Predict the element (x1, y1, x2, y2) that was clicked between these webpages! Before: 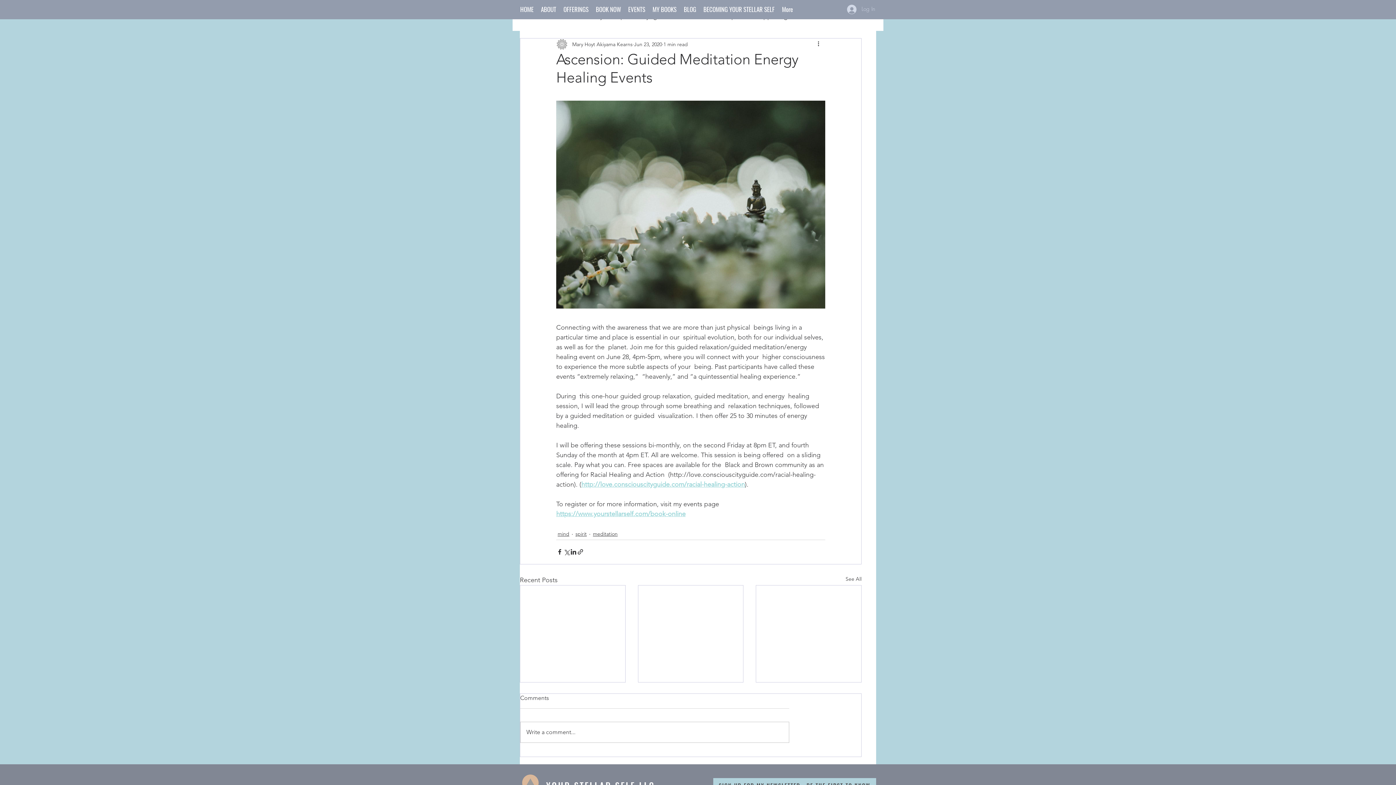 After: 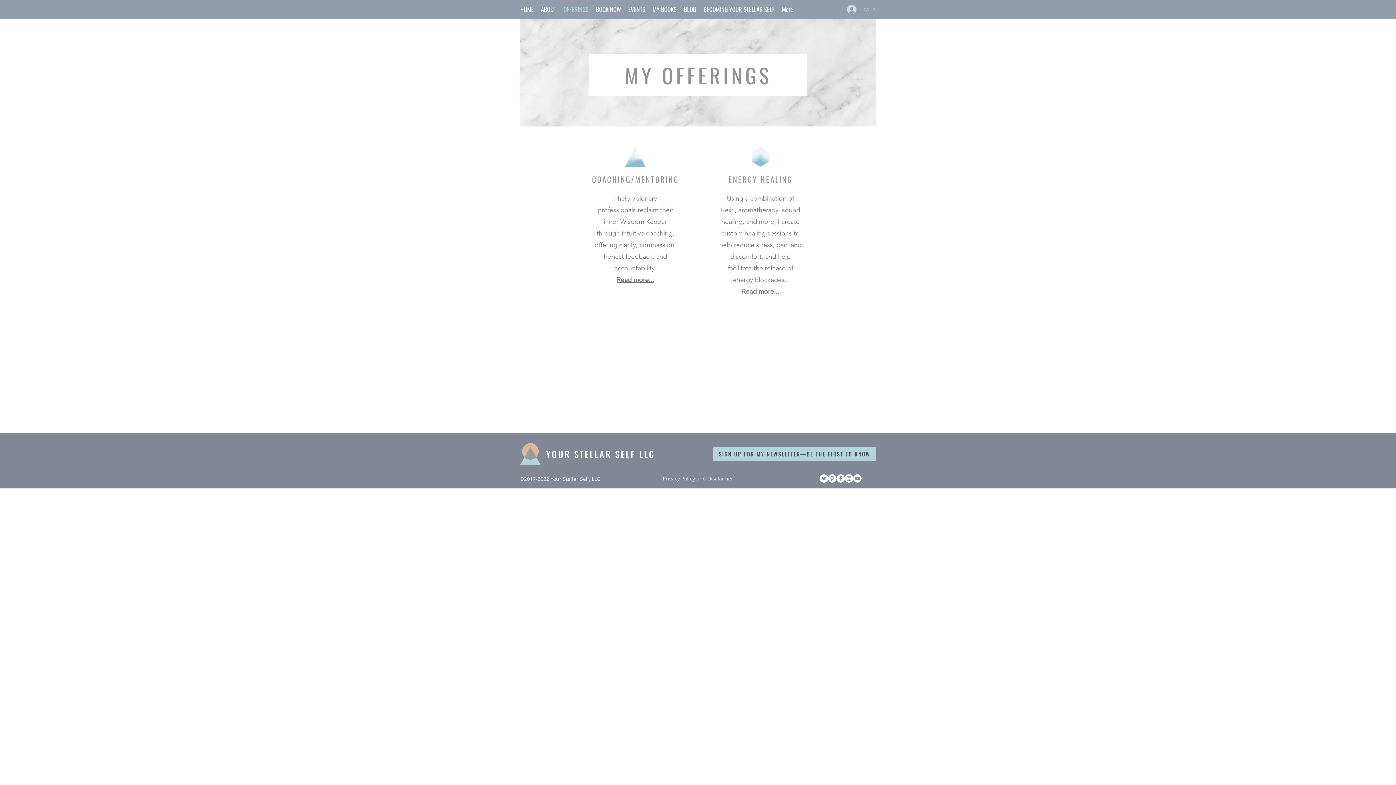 Action: bbox: (560, 3, 592, 14) label: OFFERINGS